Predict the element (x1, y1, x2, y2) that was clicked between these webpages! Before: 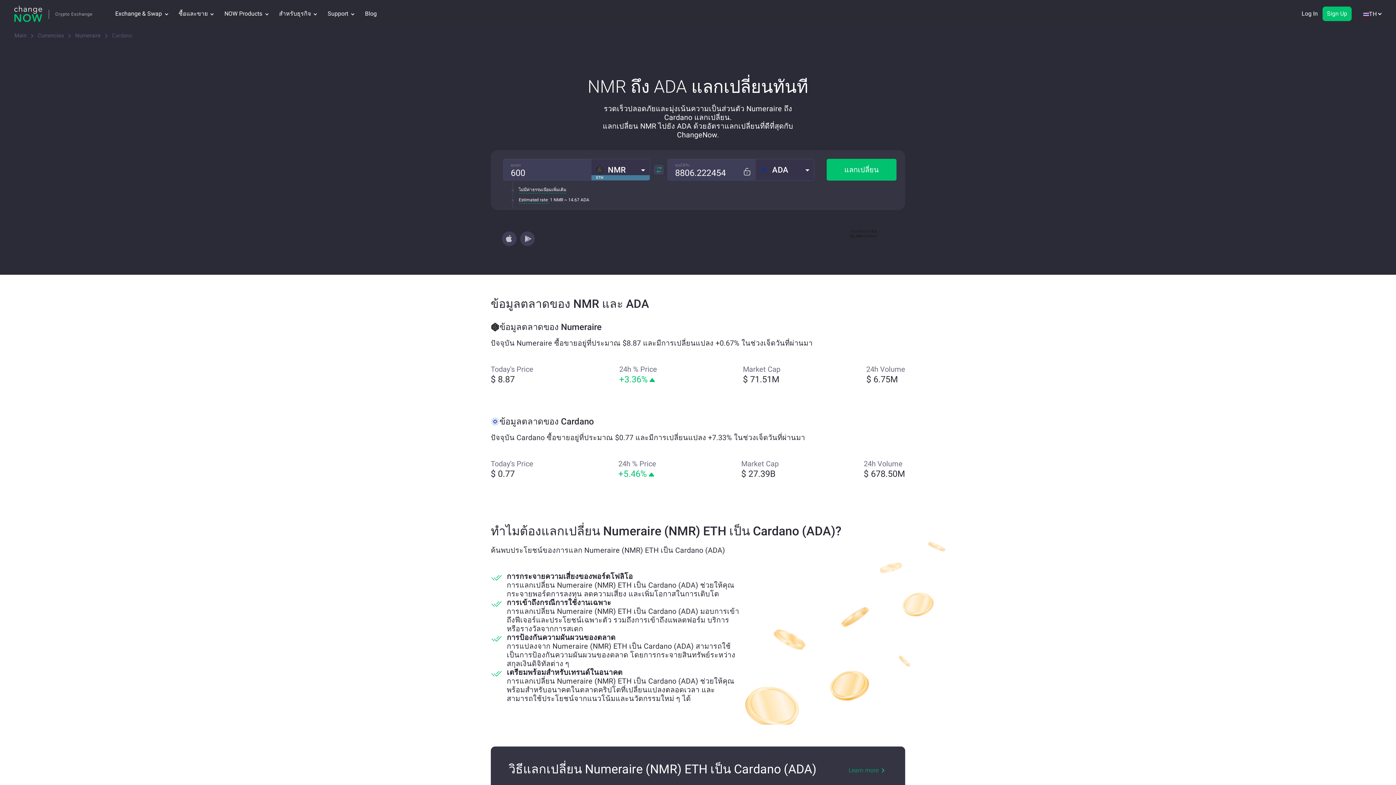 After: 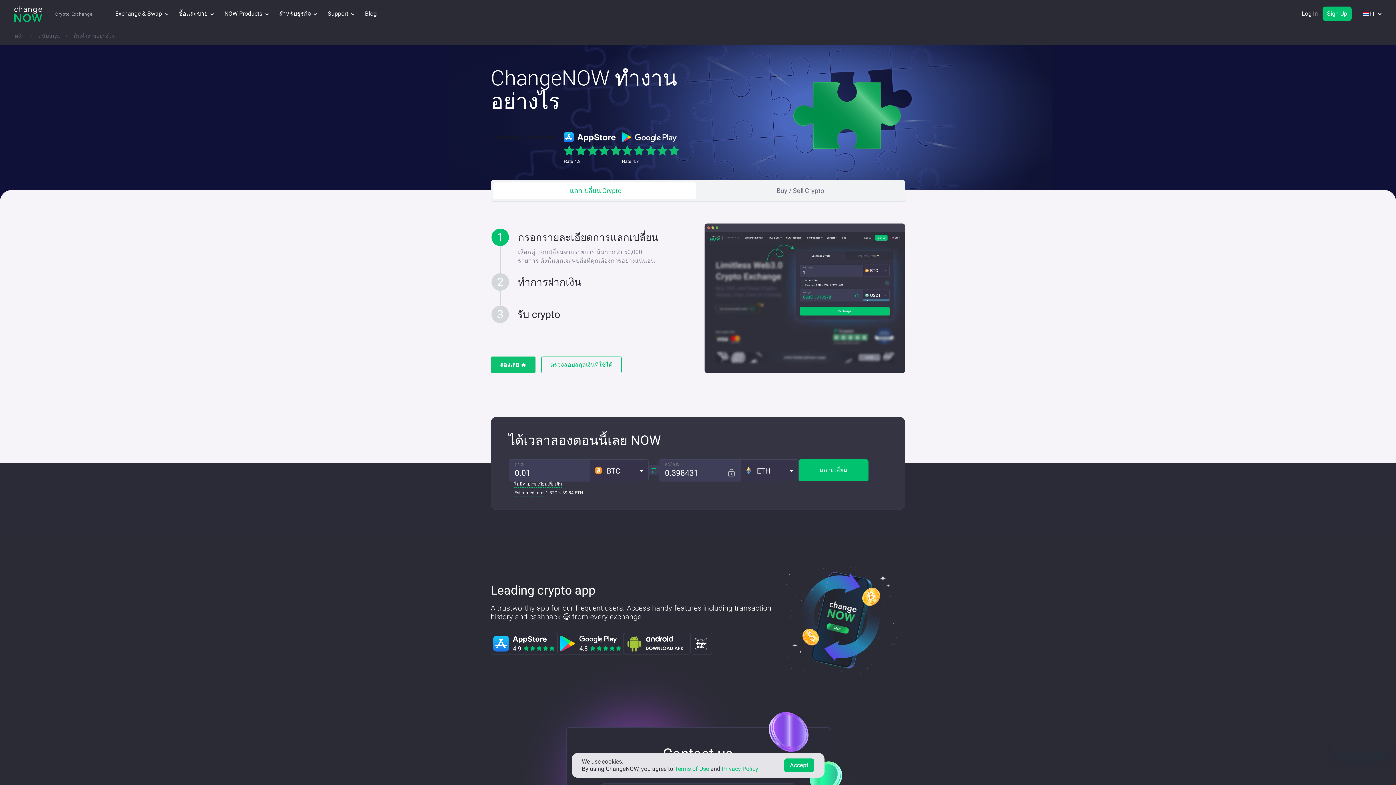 Action: bbox: (824, 764, 887, 774) label: Learn more